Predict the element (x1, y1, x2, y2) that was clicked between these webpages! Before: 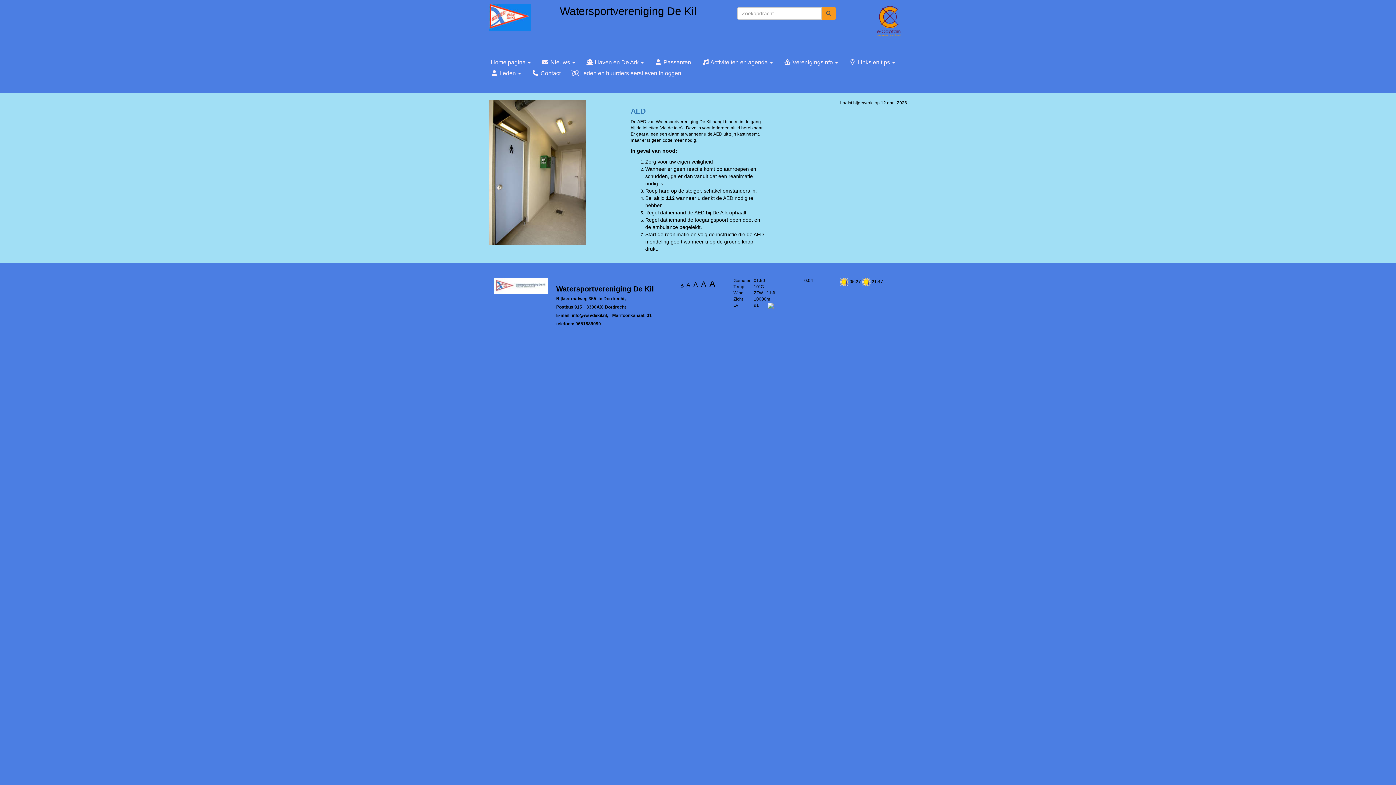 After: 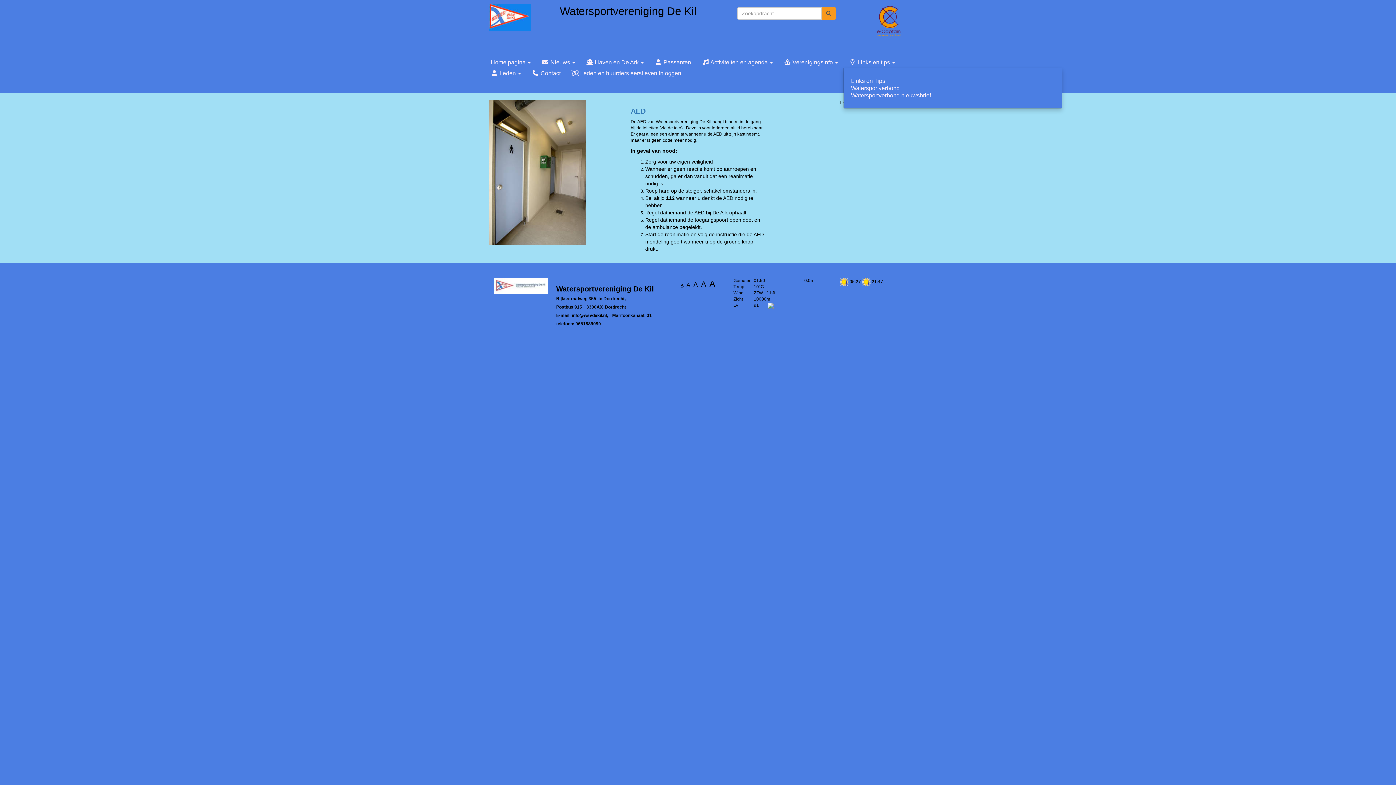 Action: bbox: (843, 57, 900, 68) label:  Links en tips 